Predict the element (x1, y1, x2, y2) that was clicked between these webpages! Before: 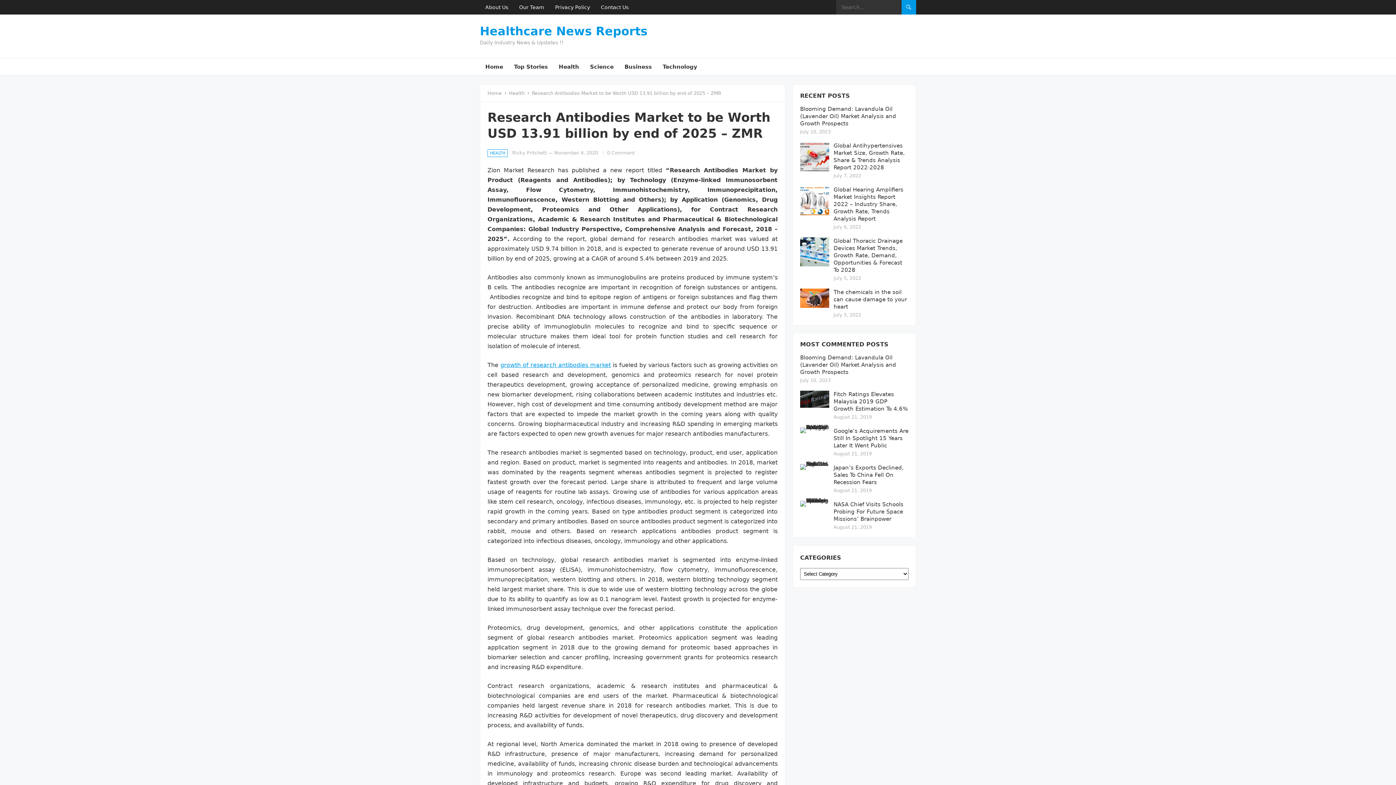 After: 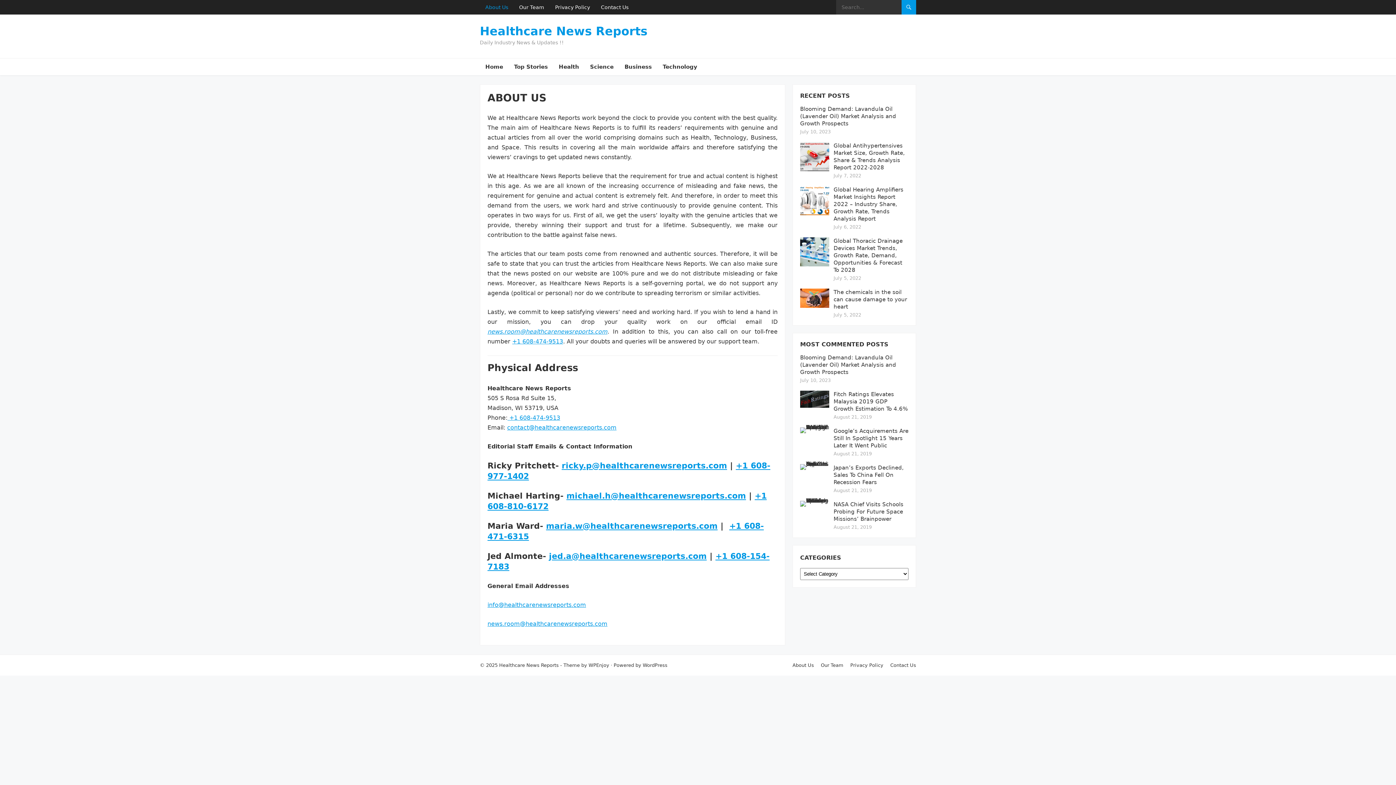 Action: label: About Us bbox: (480, 0, 513, 14)